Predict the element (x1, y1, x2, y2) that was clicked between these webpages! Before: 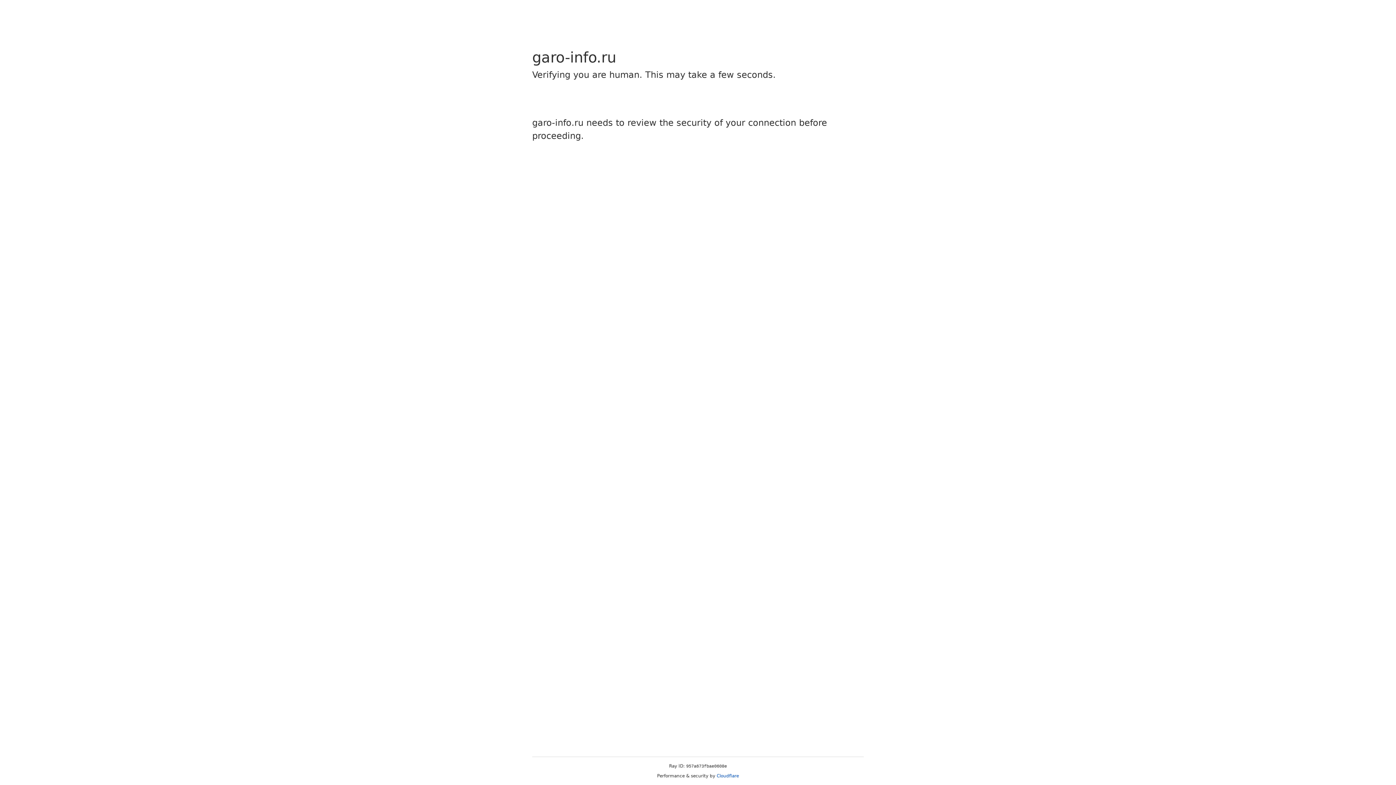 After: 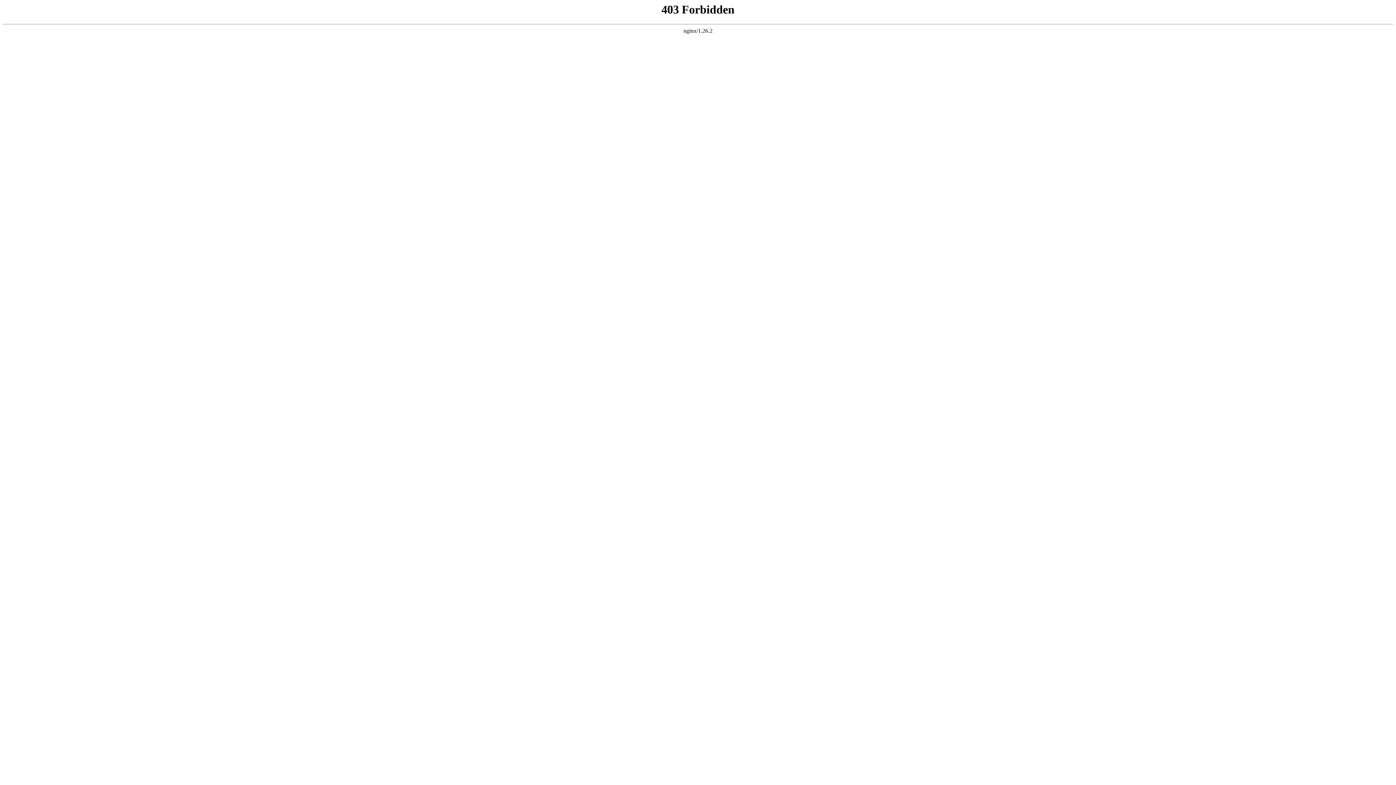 Action: bbox: (716, 773, 739, 778) label: Cloudflare